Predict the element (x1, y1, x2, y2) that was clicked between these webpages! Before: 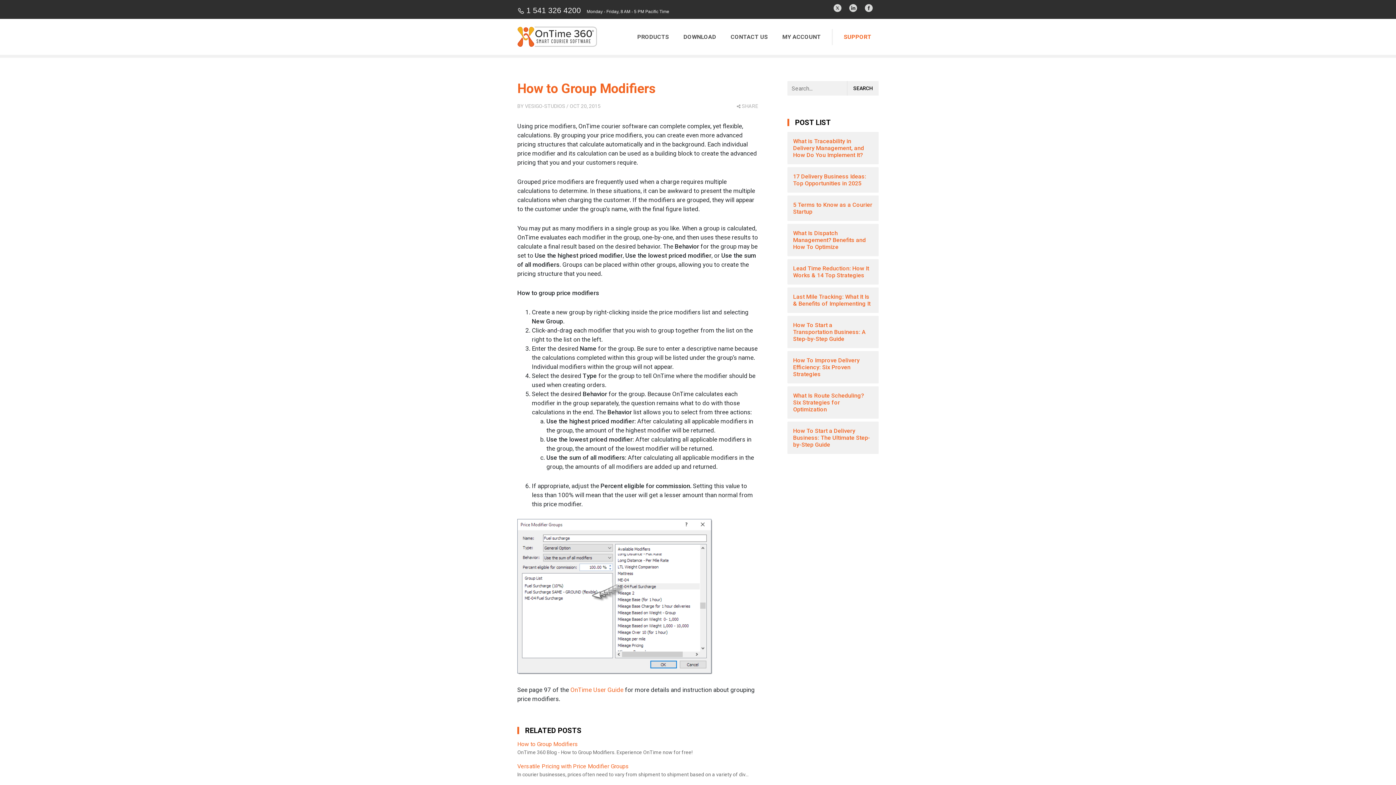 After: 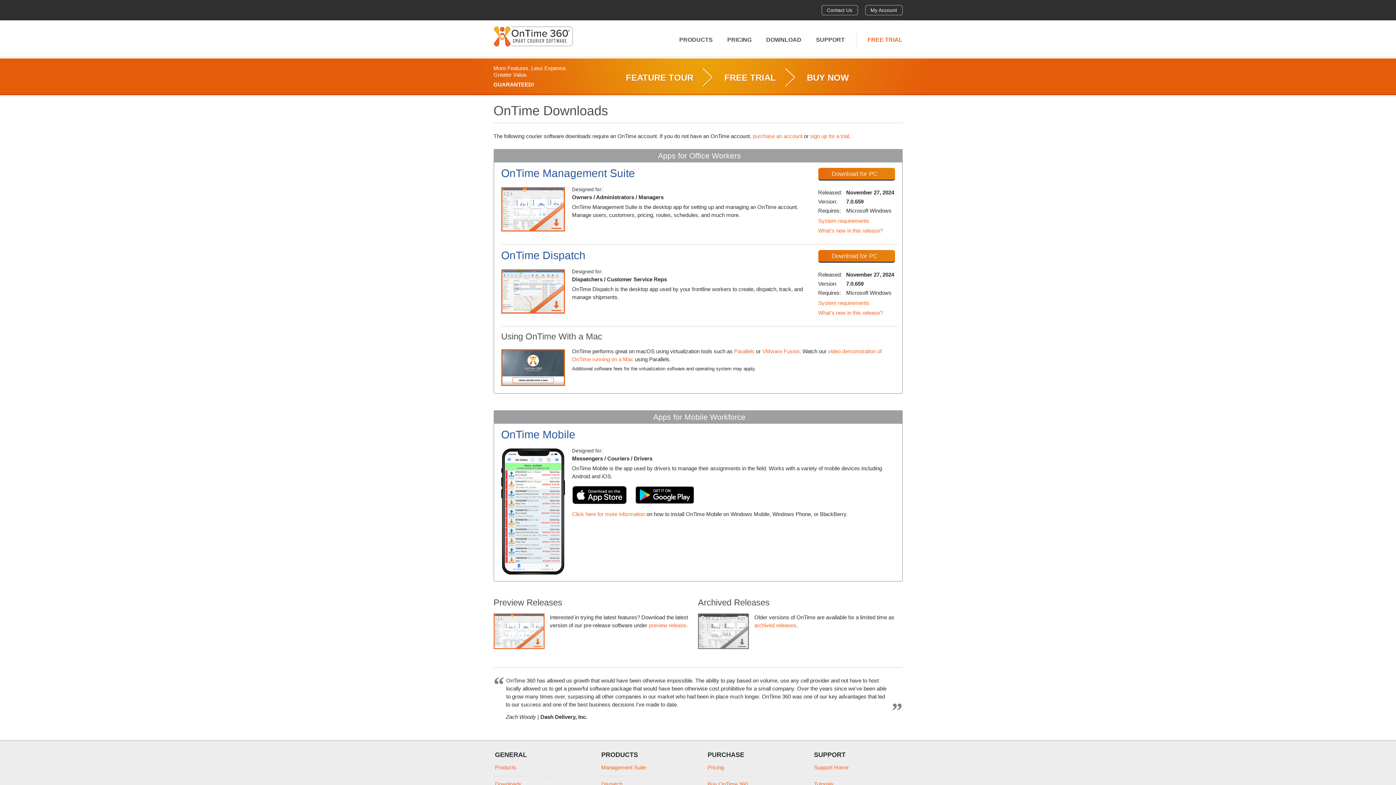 Action: label: DOWNLOAD bbox: (676, 28, 723, 43)